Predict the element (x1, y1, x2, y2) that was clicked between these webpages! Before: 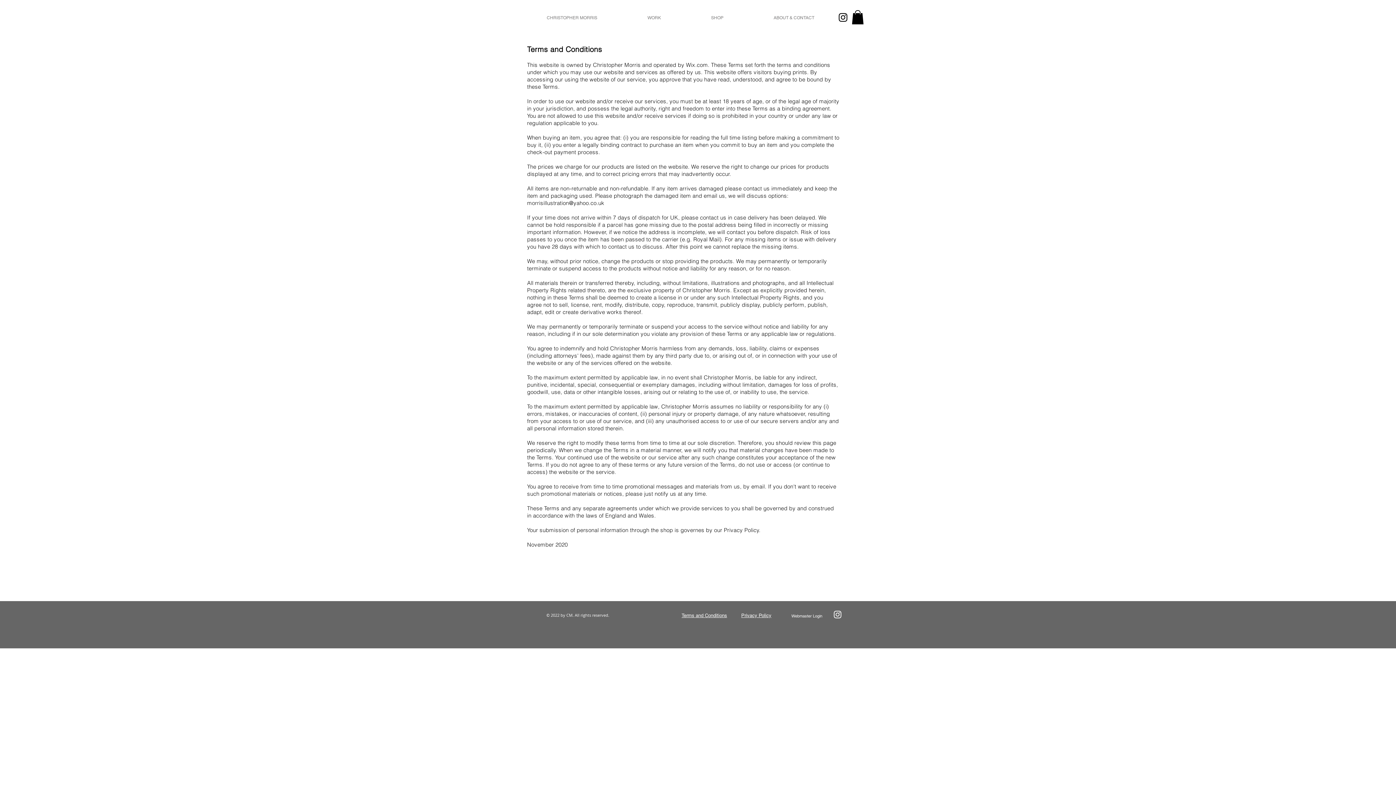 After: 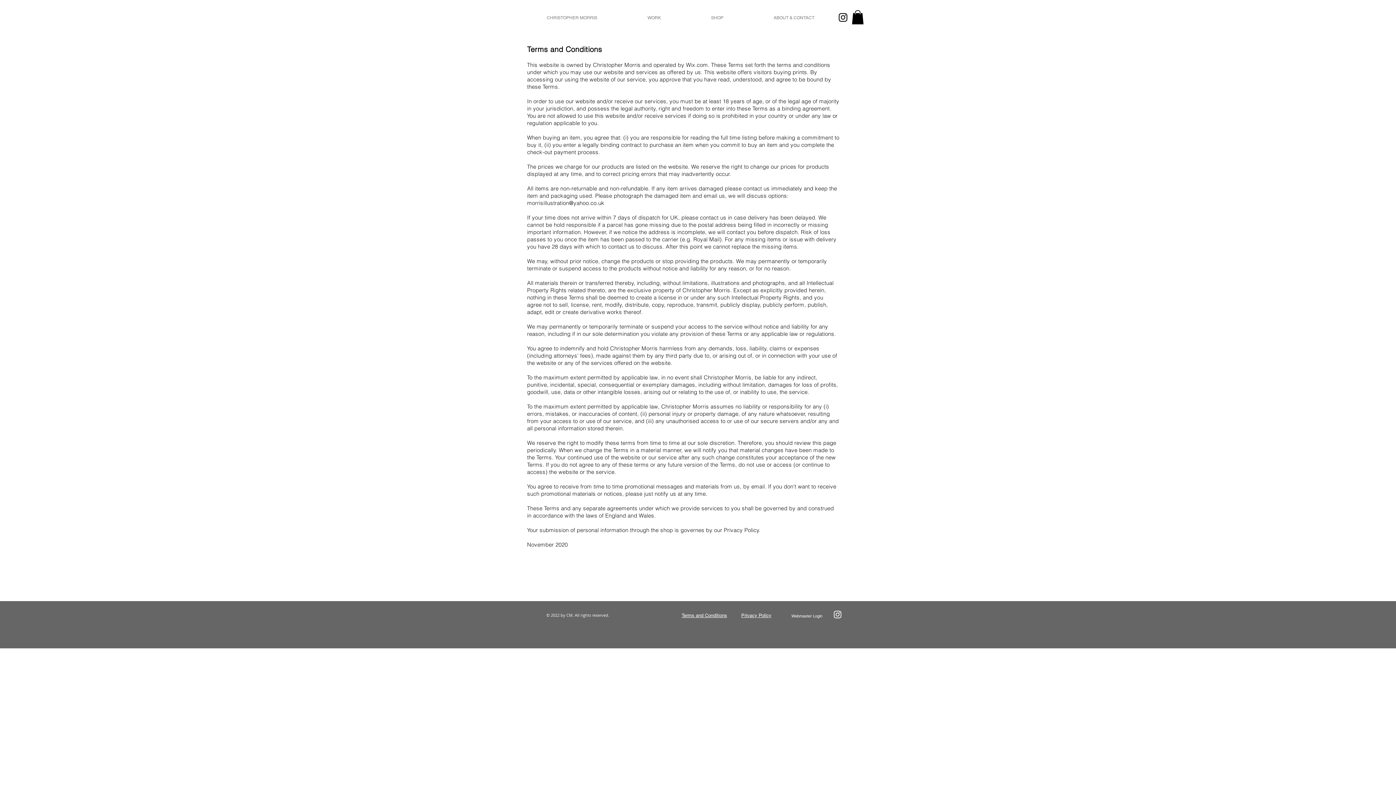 Action: bbox: (741, 613, 771, 618) label: Privacy Policy